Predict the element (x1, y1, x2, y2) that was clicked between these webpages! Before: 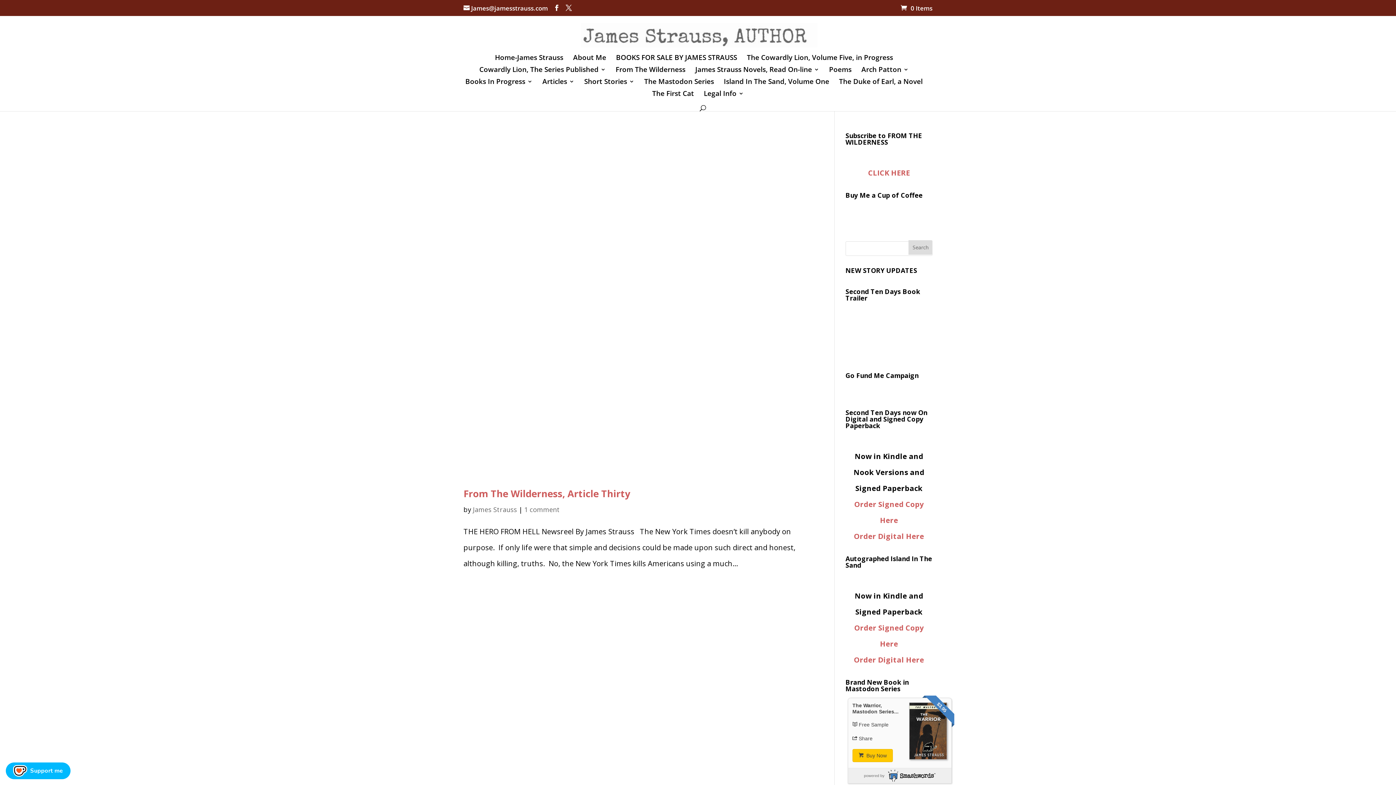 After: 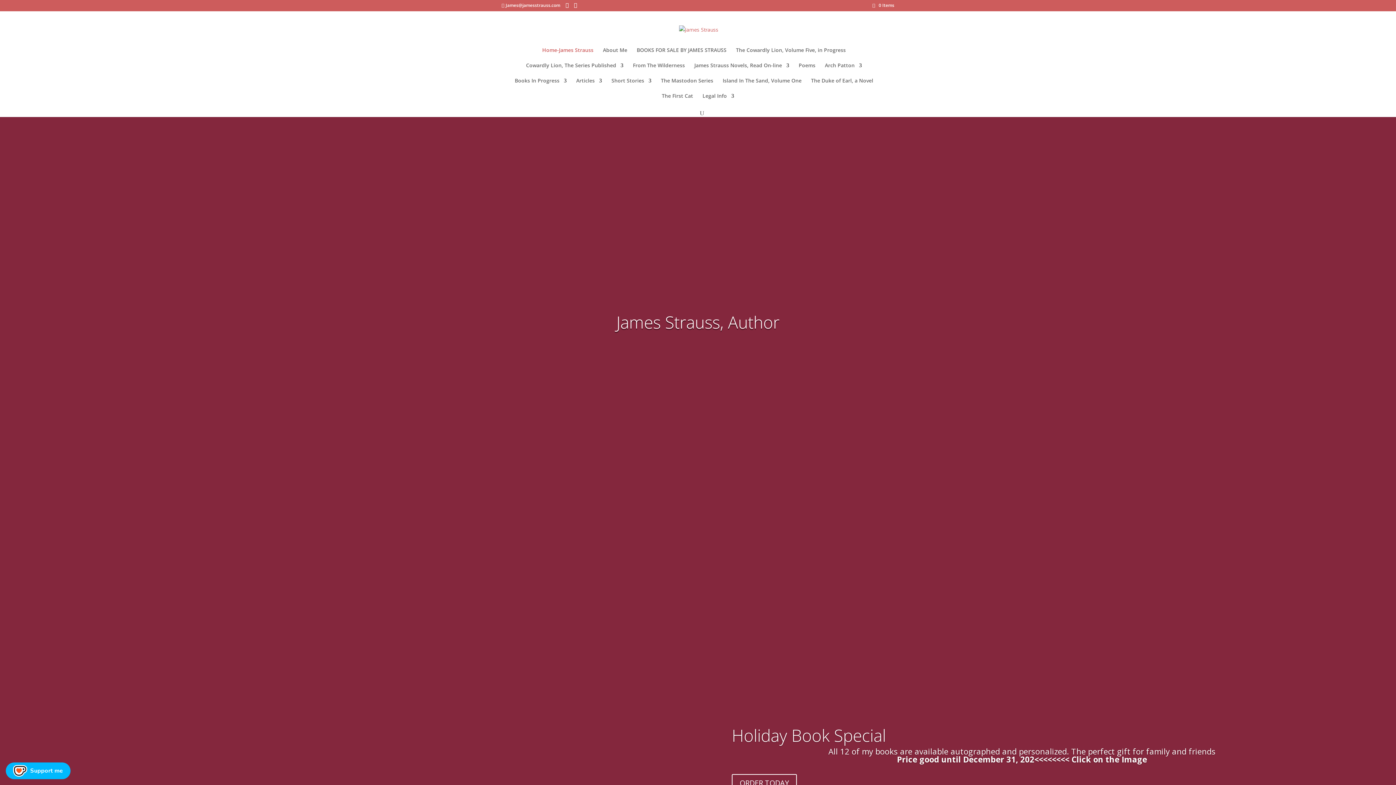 Action: bbox: (580, 29, 817, 39)